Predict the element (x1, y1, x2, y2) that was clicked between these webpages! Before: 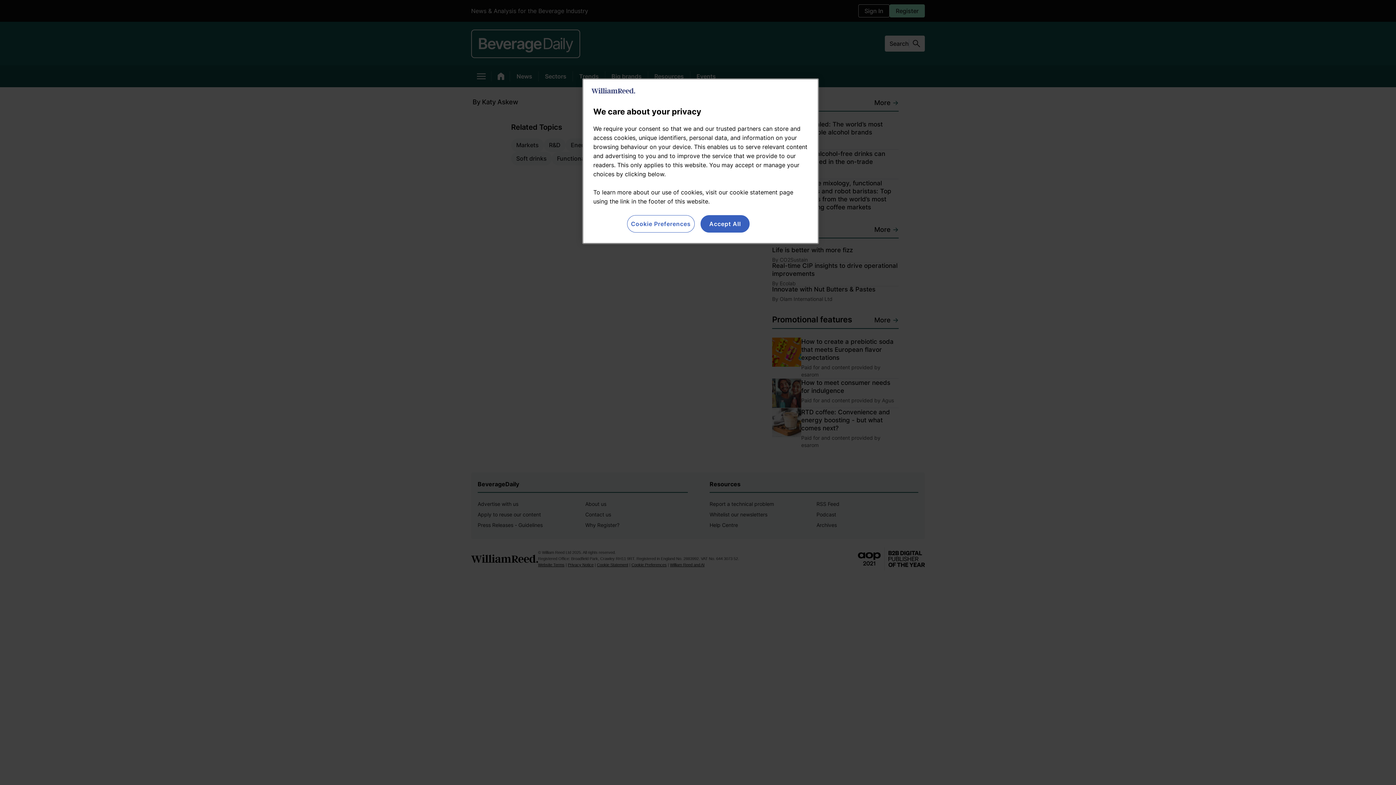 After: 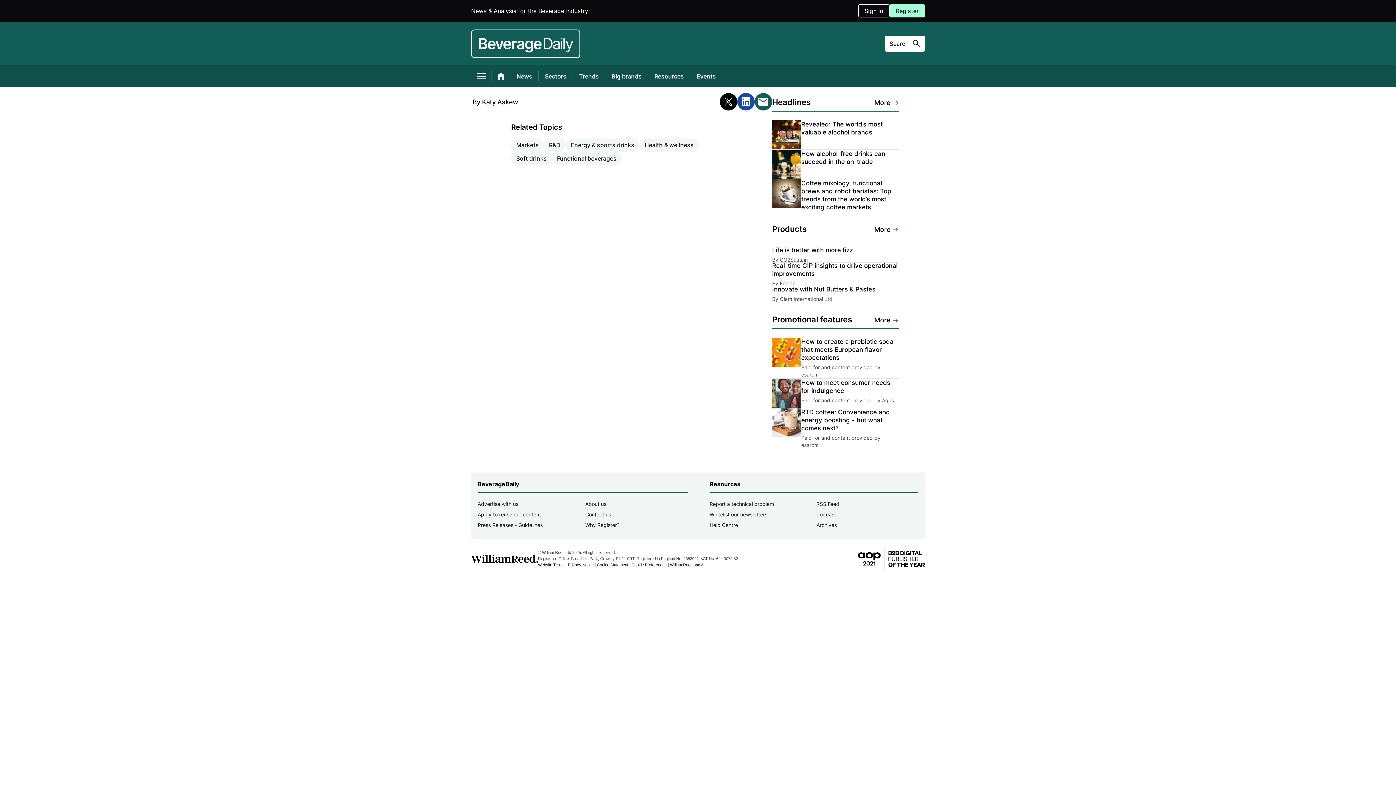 Action: label: Accept All bbox: (700, 215, 749, 232)